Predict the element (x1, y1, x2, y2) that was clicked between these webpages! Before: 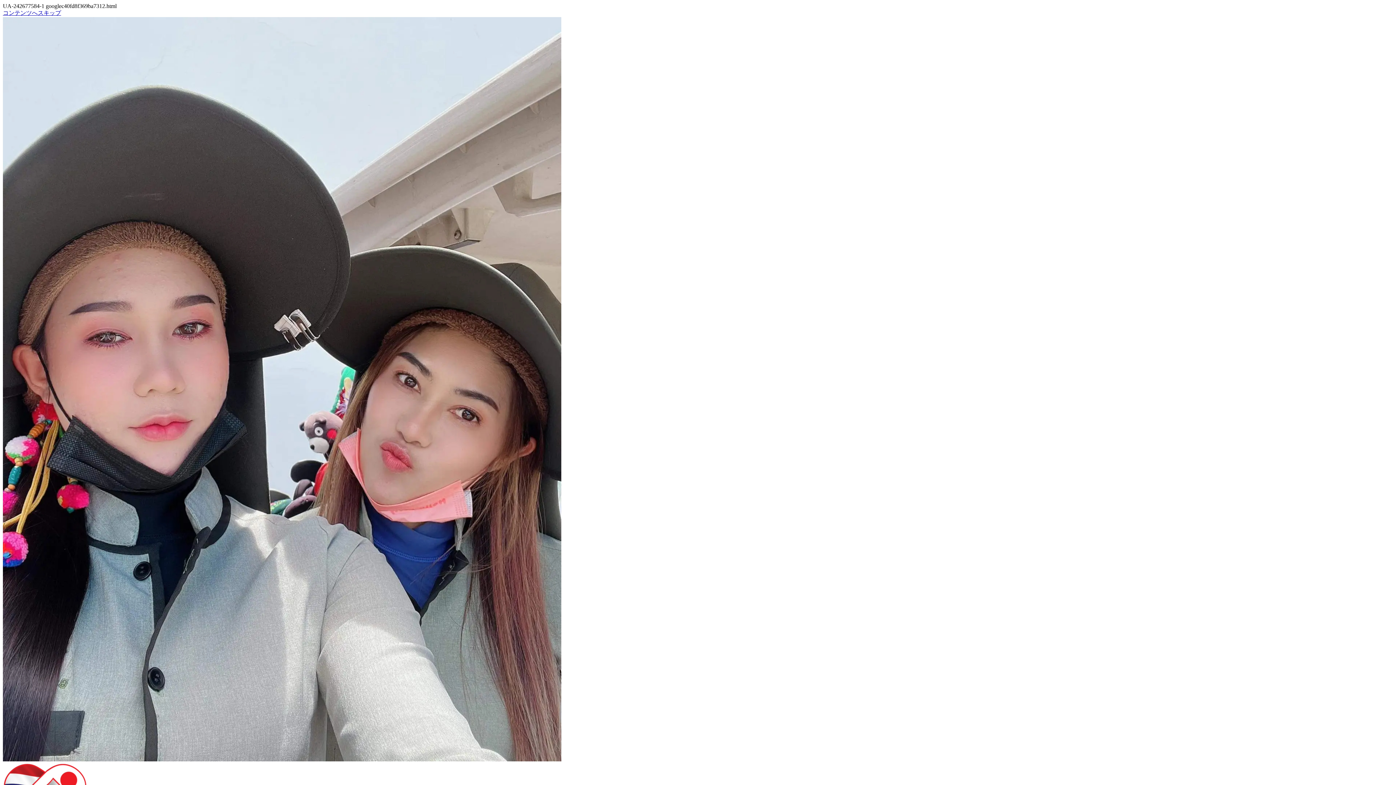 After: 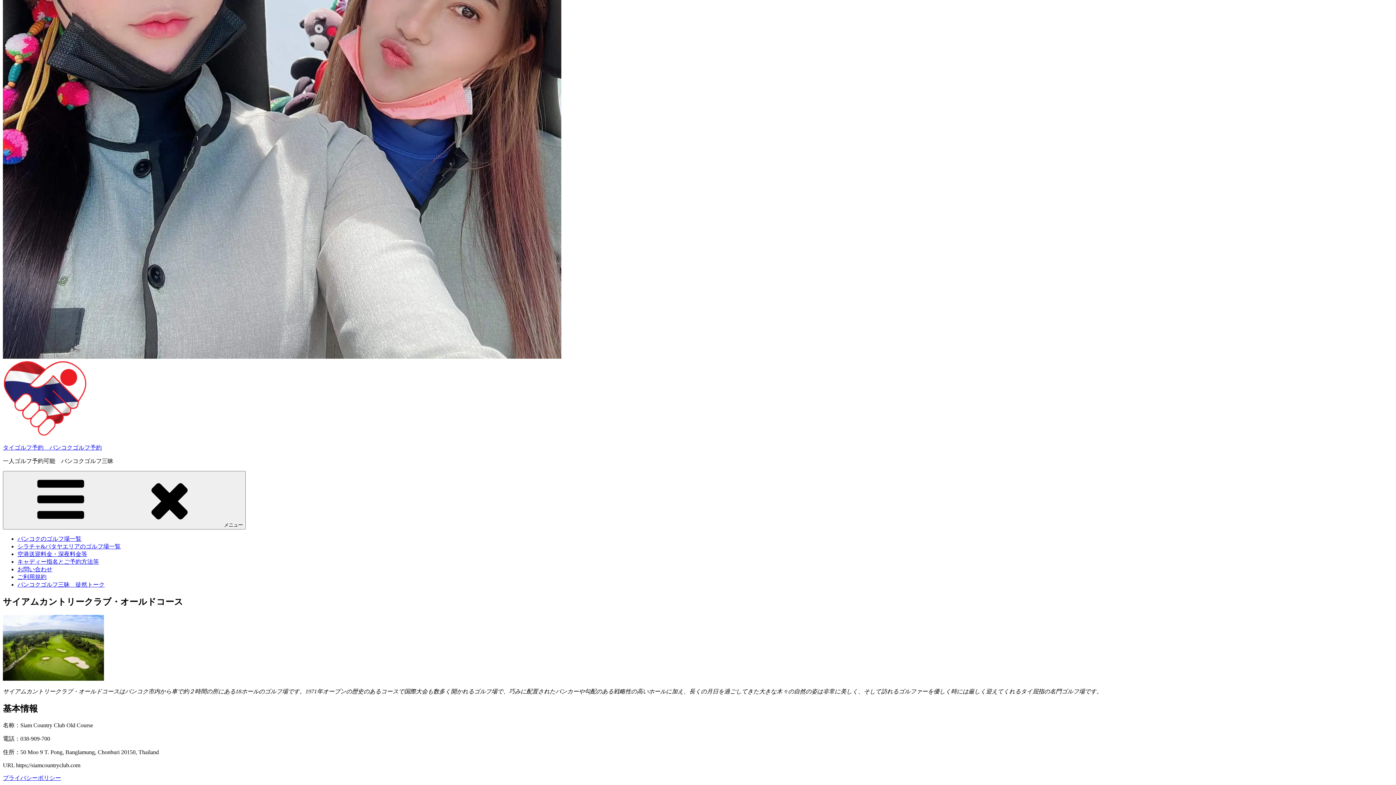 Action: label: コンテンツへスキップ bbox: (2, 9, 61, 16)